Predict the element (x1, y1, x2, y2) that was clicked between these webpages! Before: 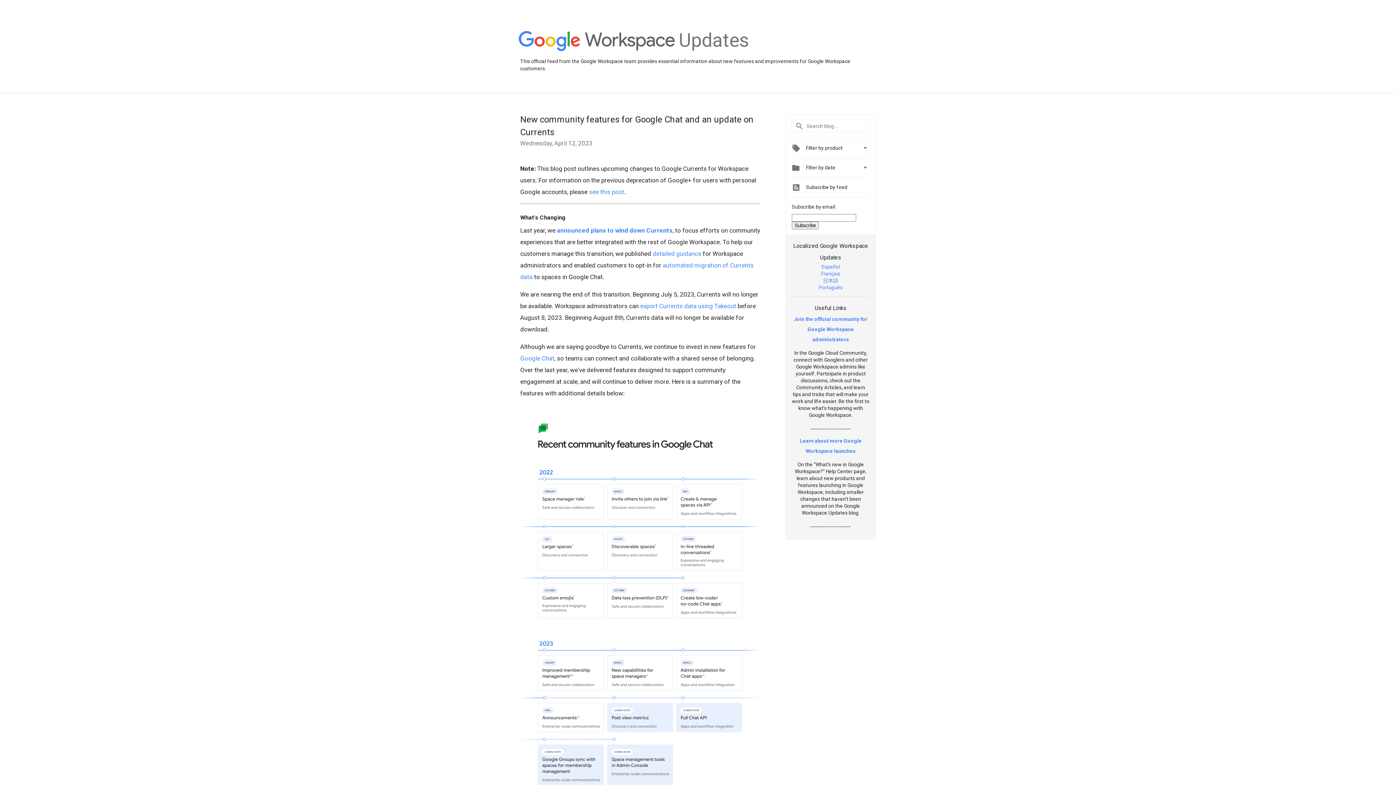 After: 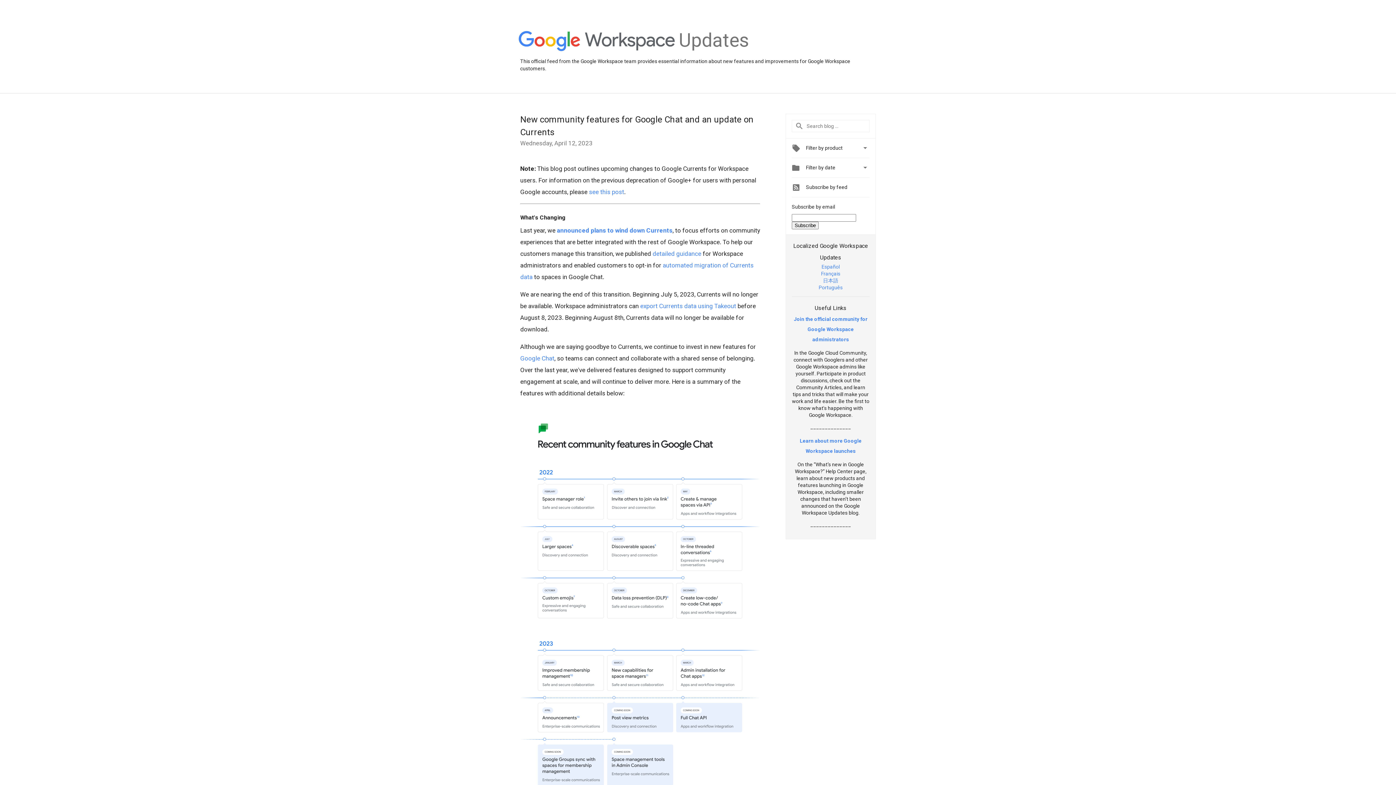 Action: label: Français bbox: (821, 270, 840, 276)